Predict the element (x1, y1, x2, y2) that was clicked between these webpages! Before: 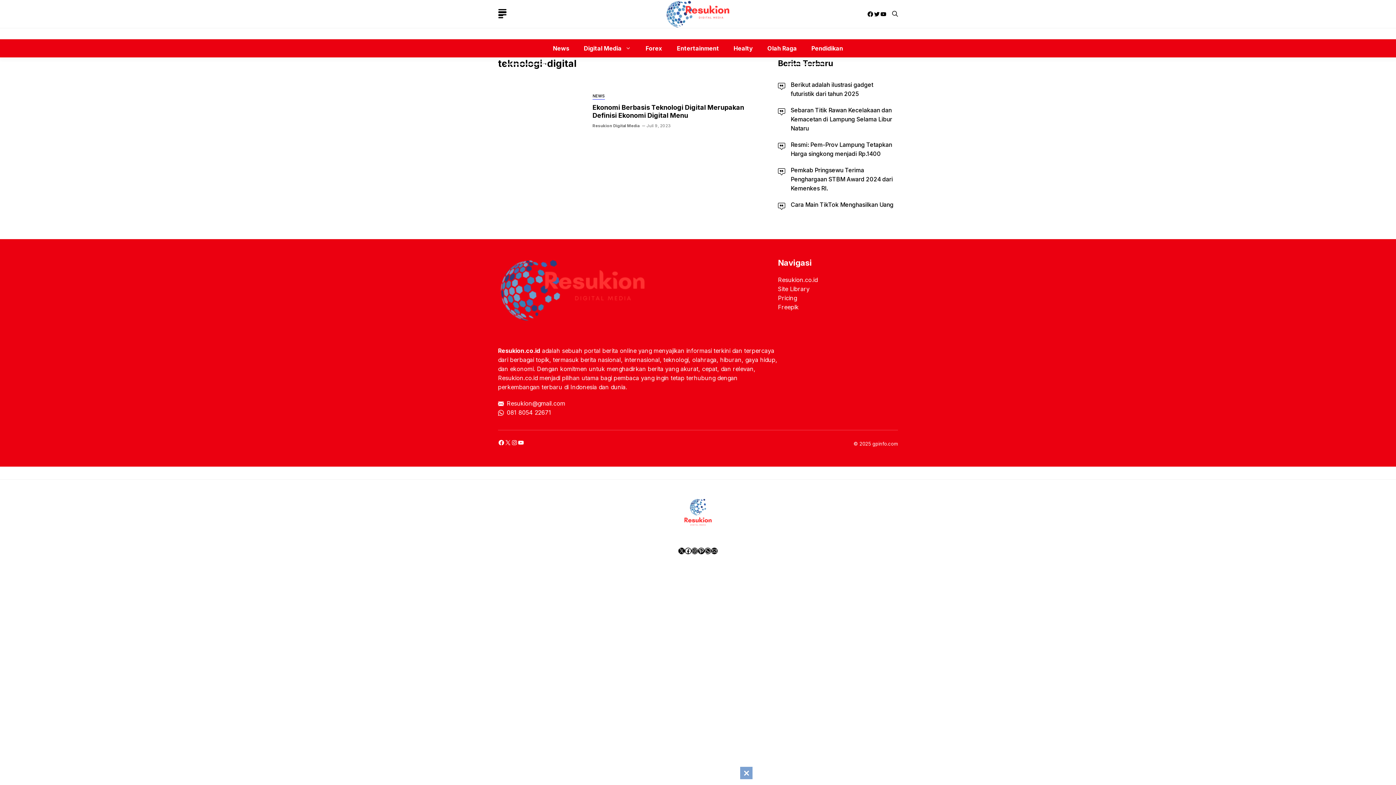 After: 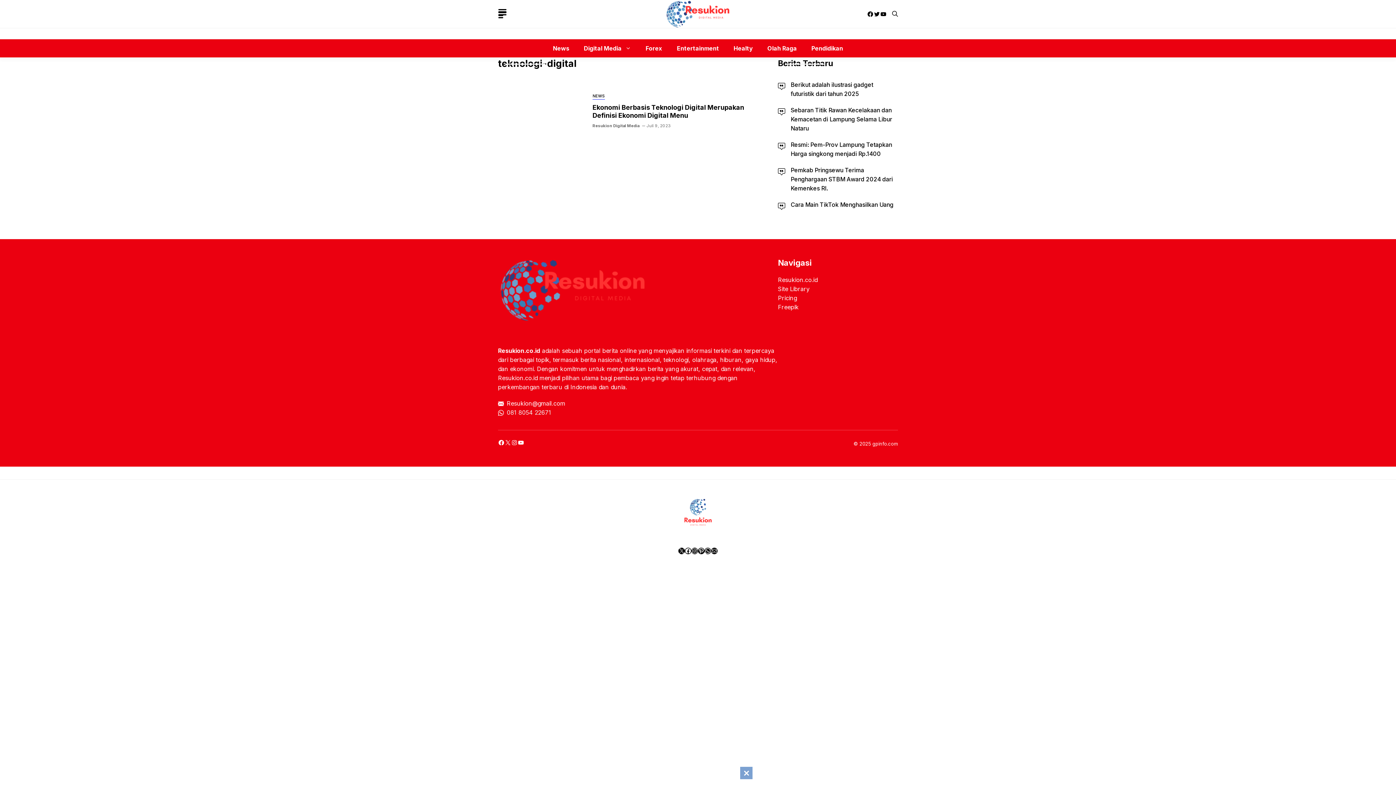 Action: label: 081 8054 22671 bbox: (506, 409, 551, 416)